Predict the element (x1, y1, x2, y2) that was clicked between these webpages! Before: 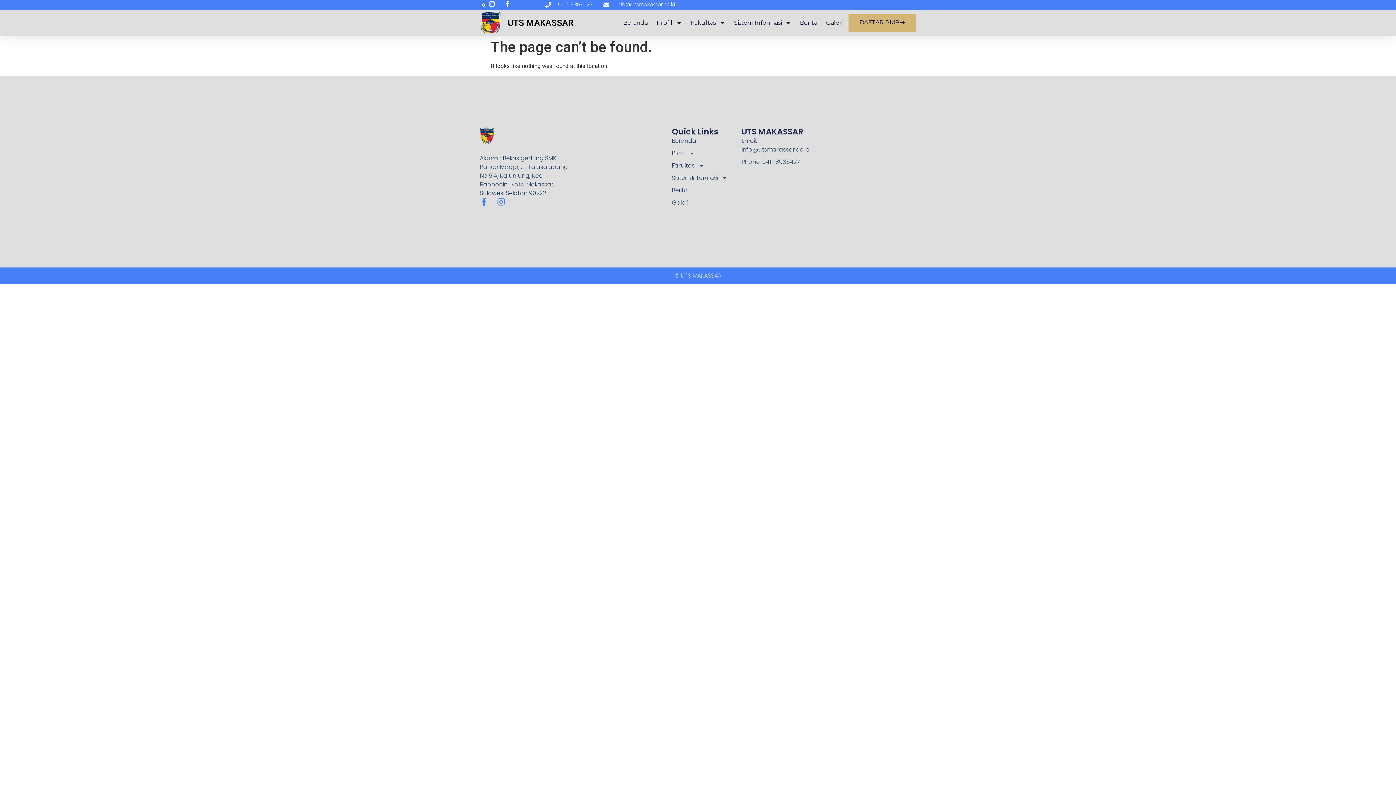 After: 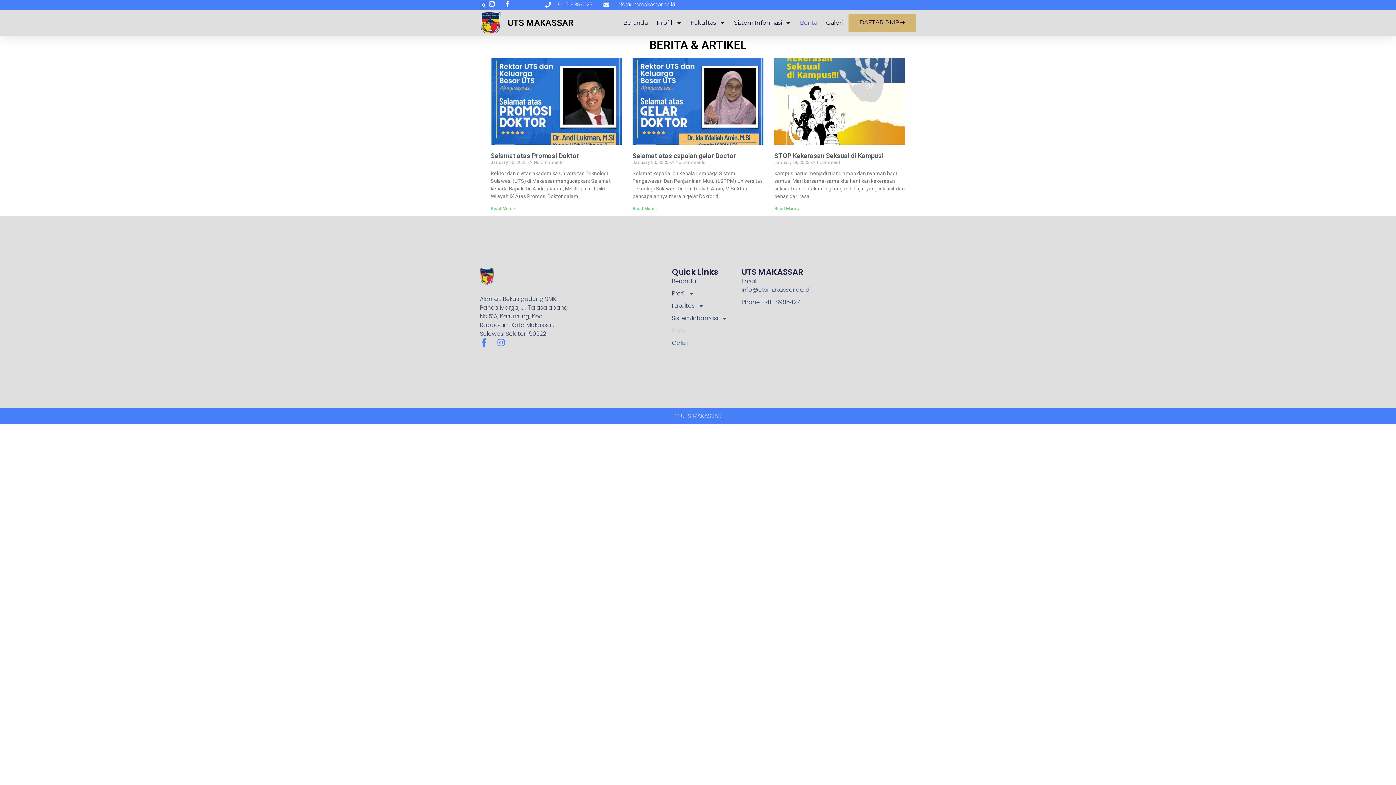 Action: label: Berita bbox: (800, 14, 817, 31)